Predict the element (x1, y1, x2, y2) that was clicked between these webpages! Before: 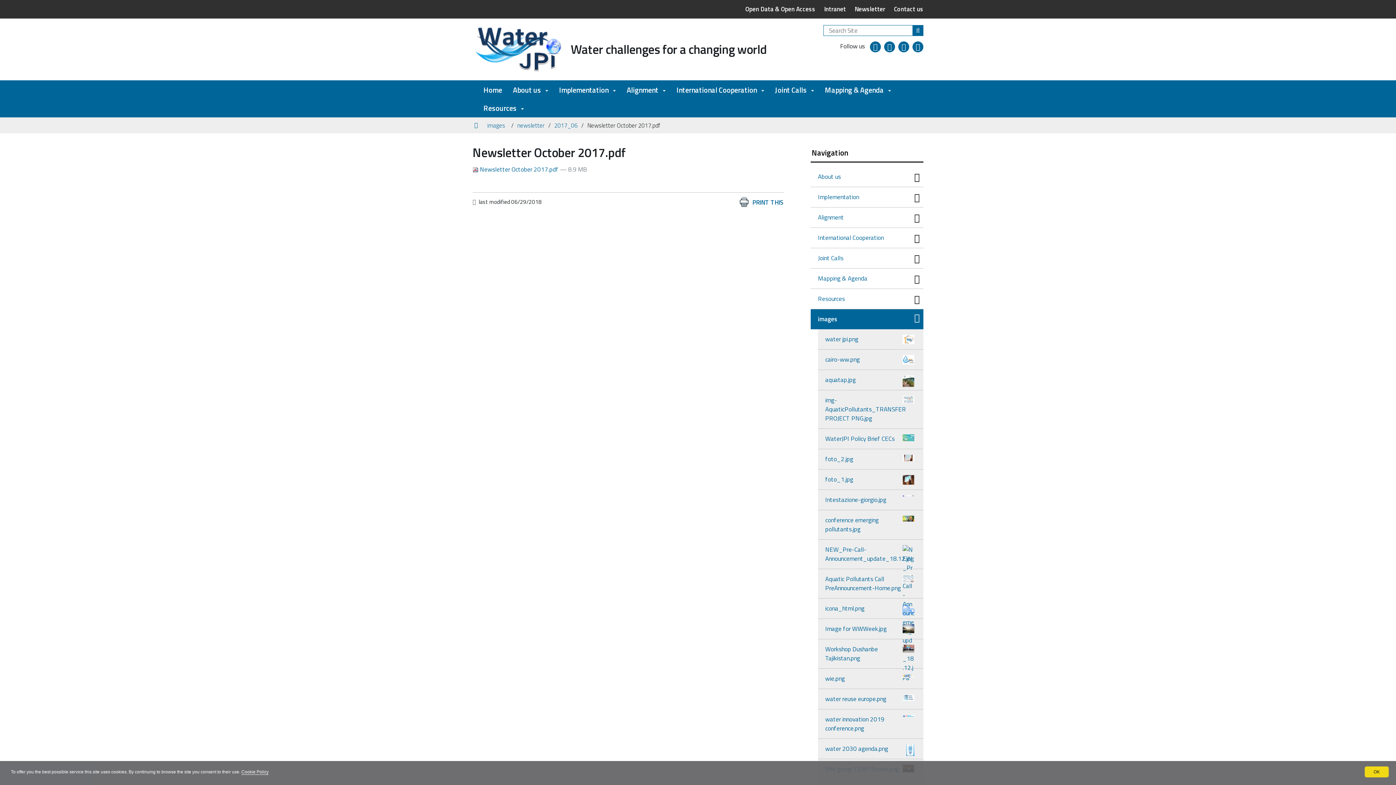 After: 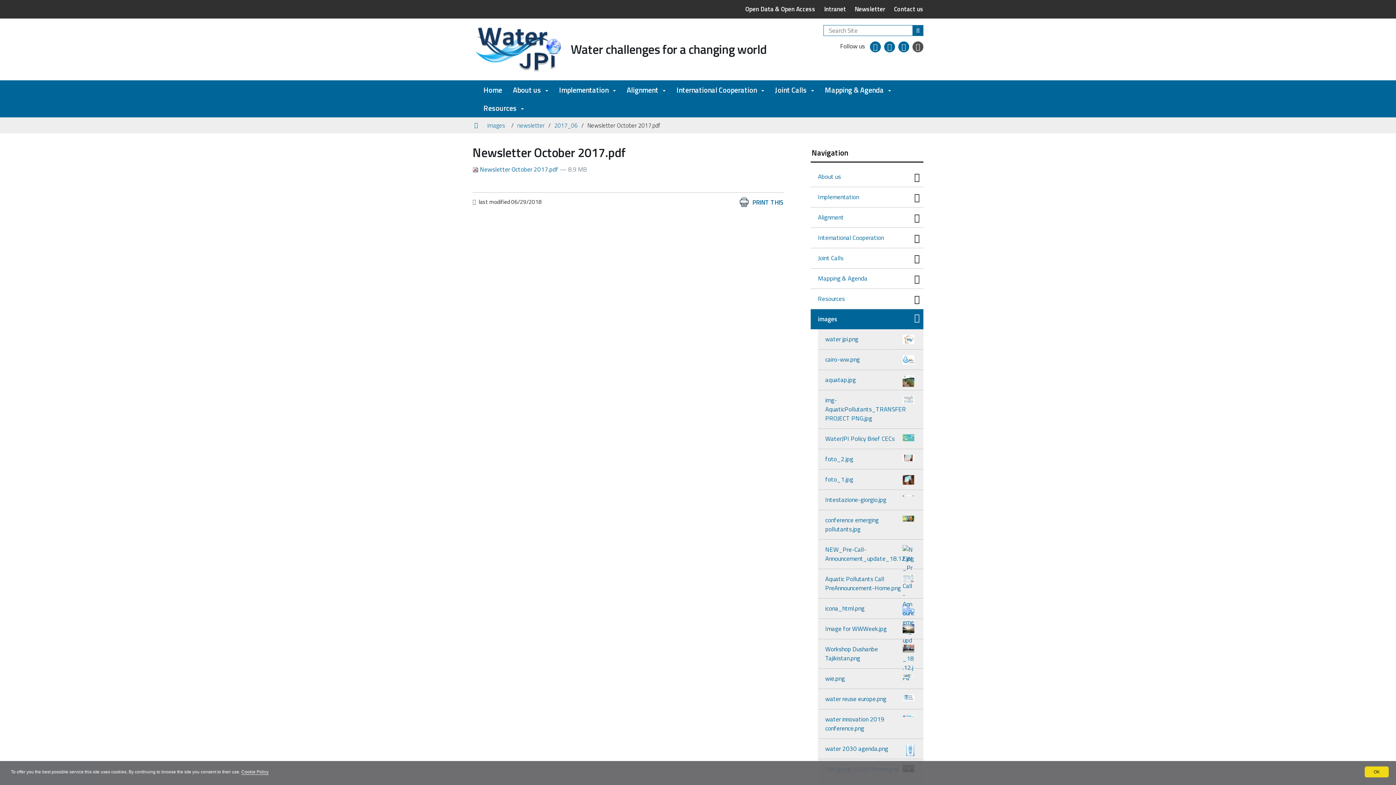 Action: bbox: (912, 41, 923, 52) label: linkedin